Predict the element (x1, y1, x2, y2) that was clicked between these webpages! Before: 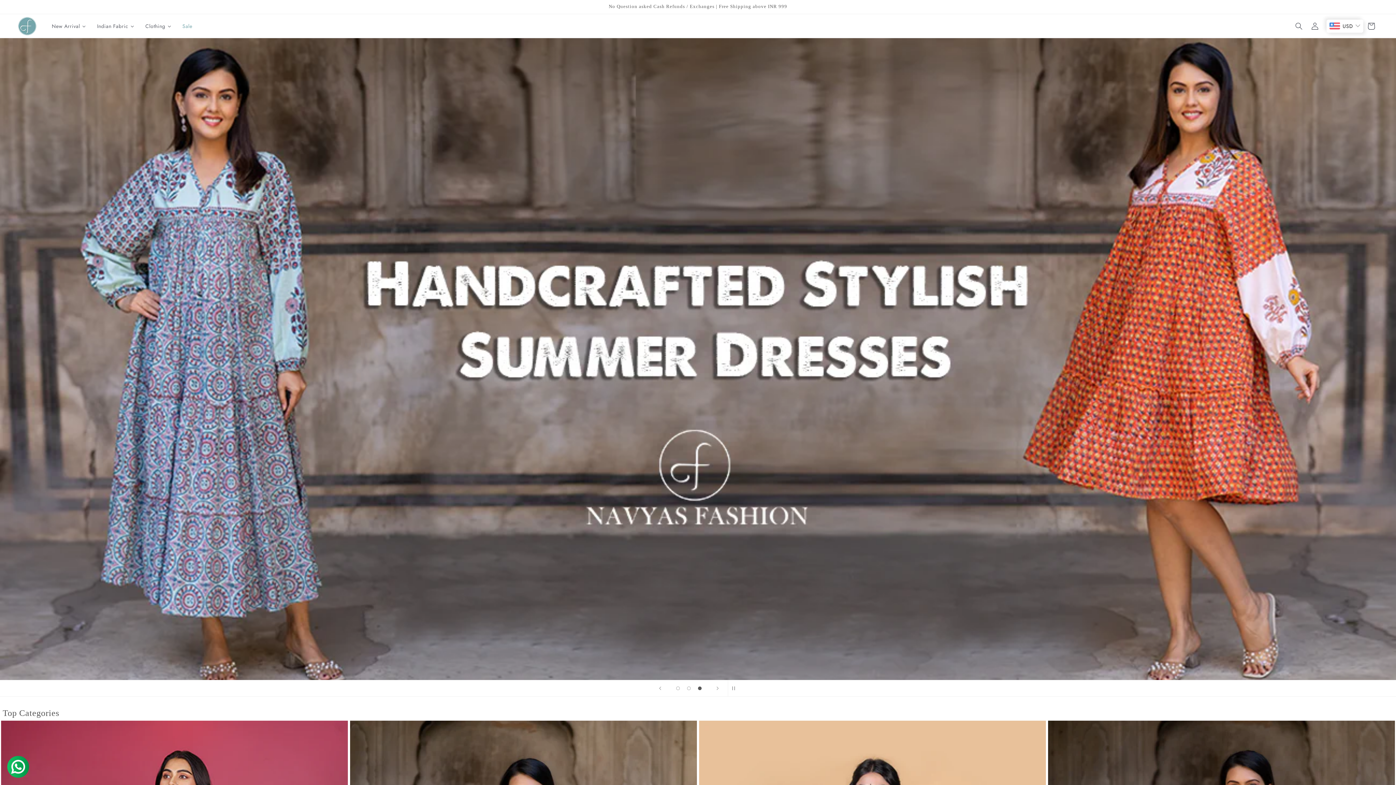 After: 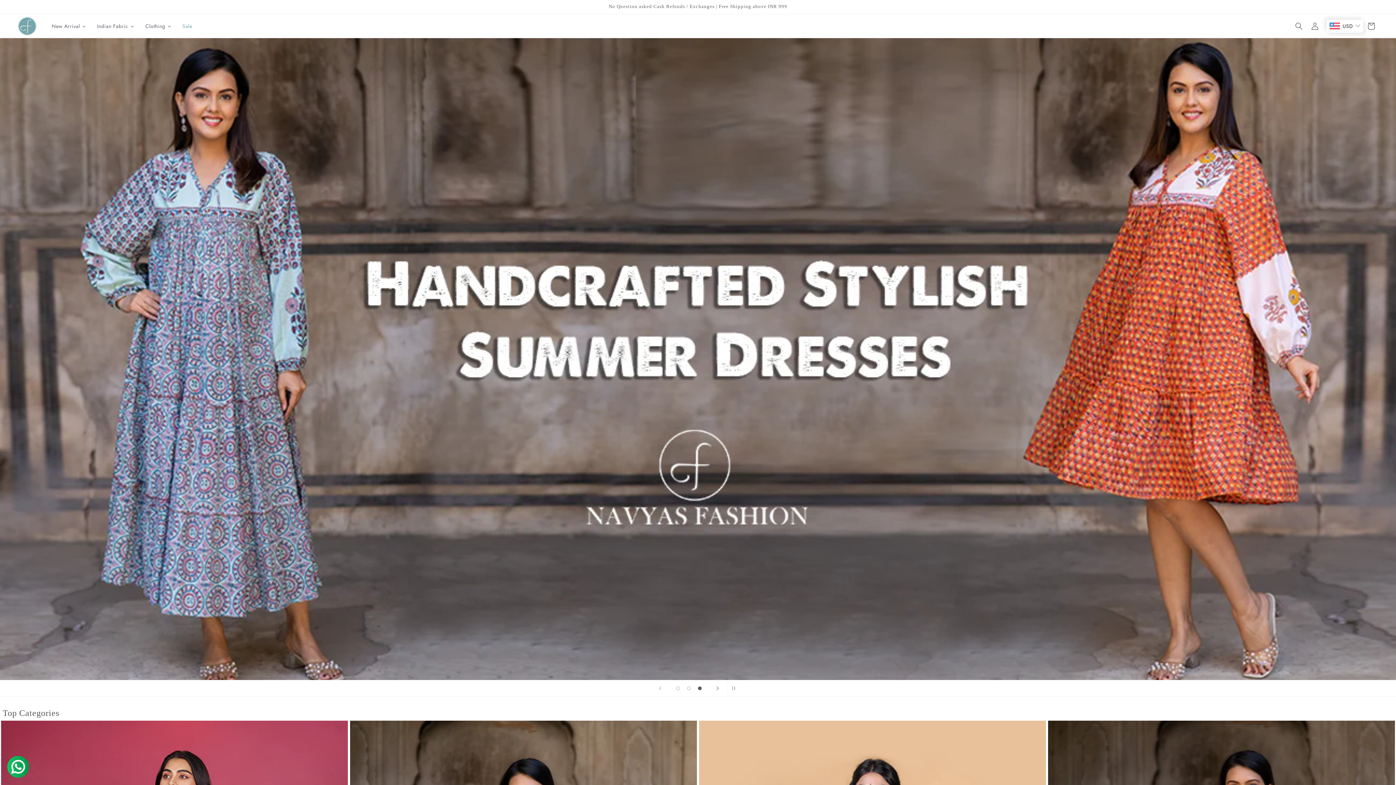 Action: label: Next slide bbox: (709, 680, 725, 696)